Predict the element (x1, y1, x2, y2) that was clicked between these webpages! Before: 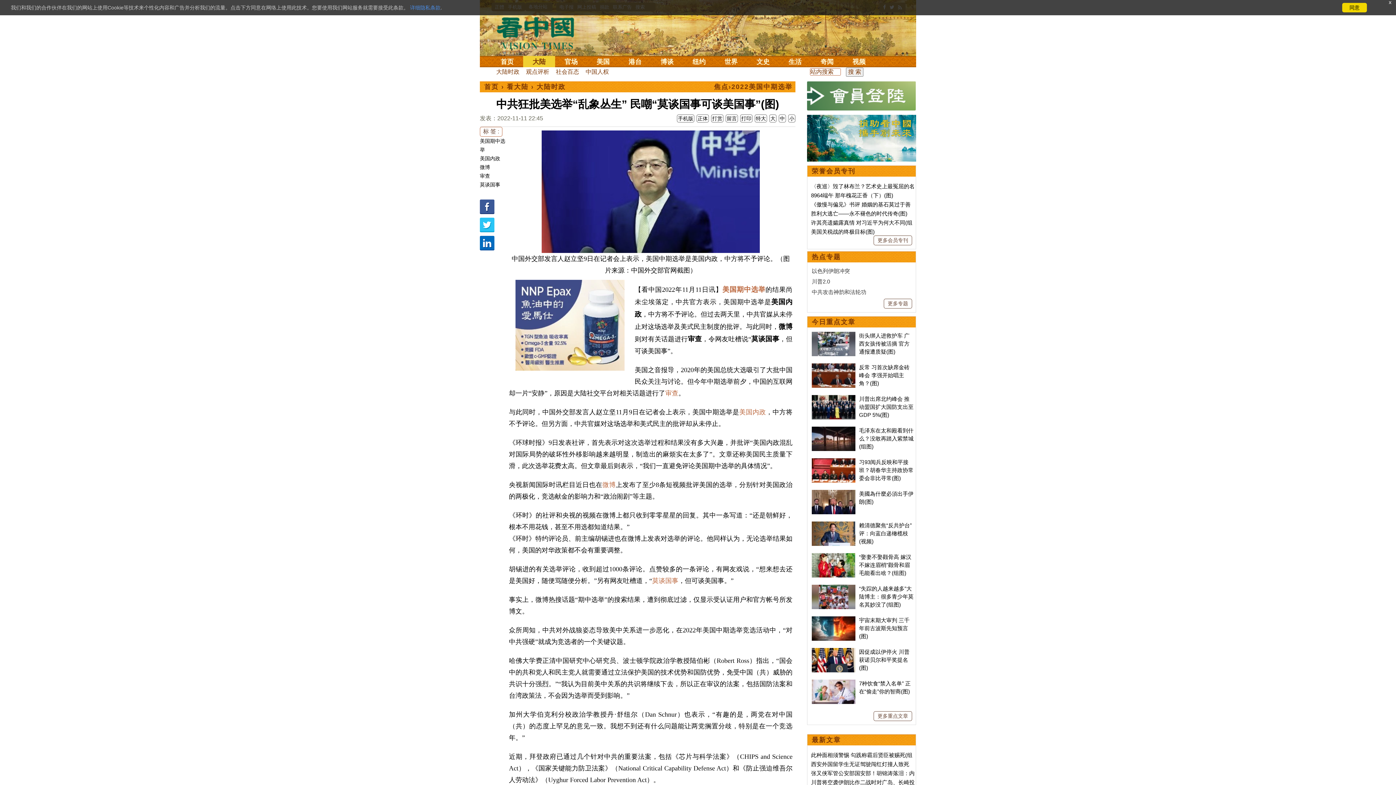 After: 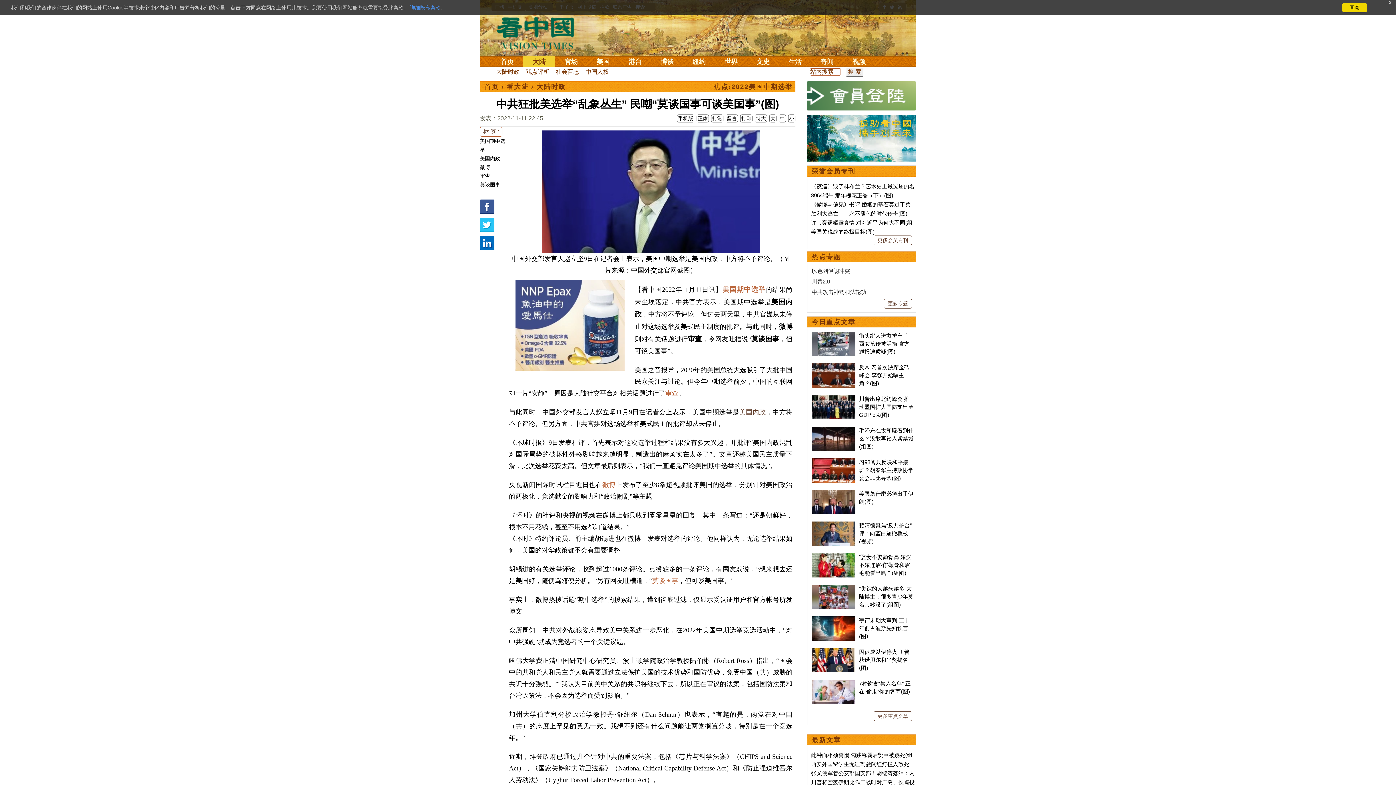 Action: label: 美国内政 bbox: (739, 408, 766, 416)